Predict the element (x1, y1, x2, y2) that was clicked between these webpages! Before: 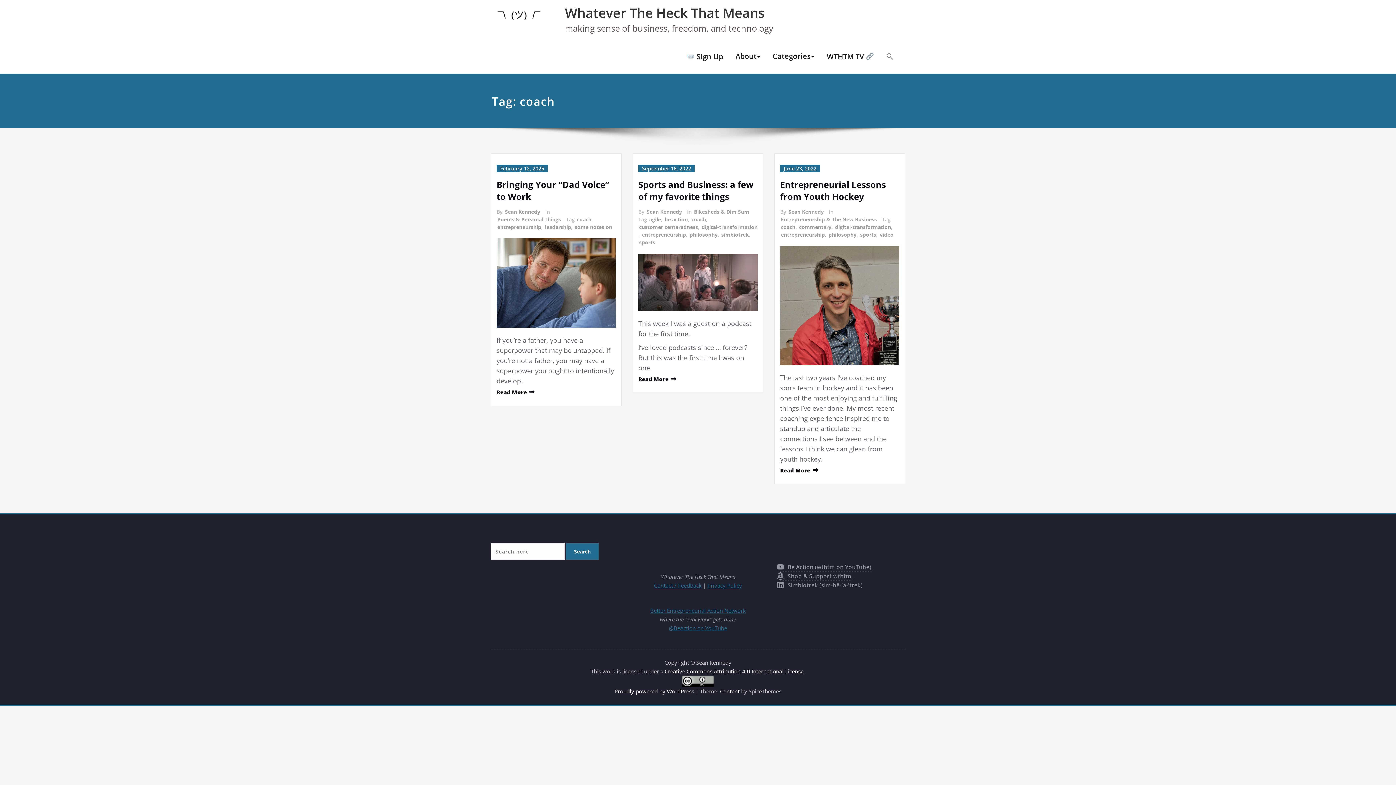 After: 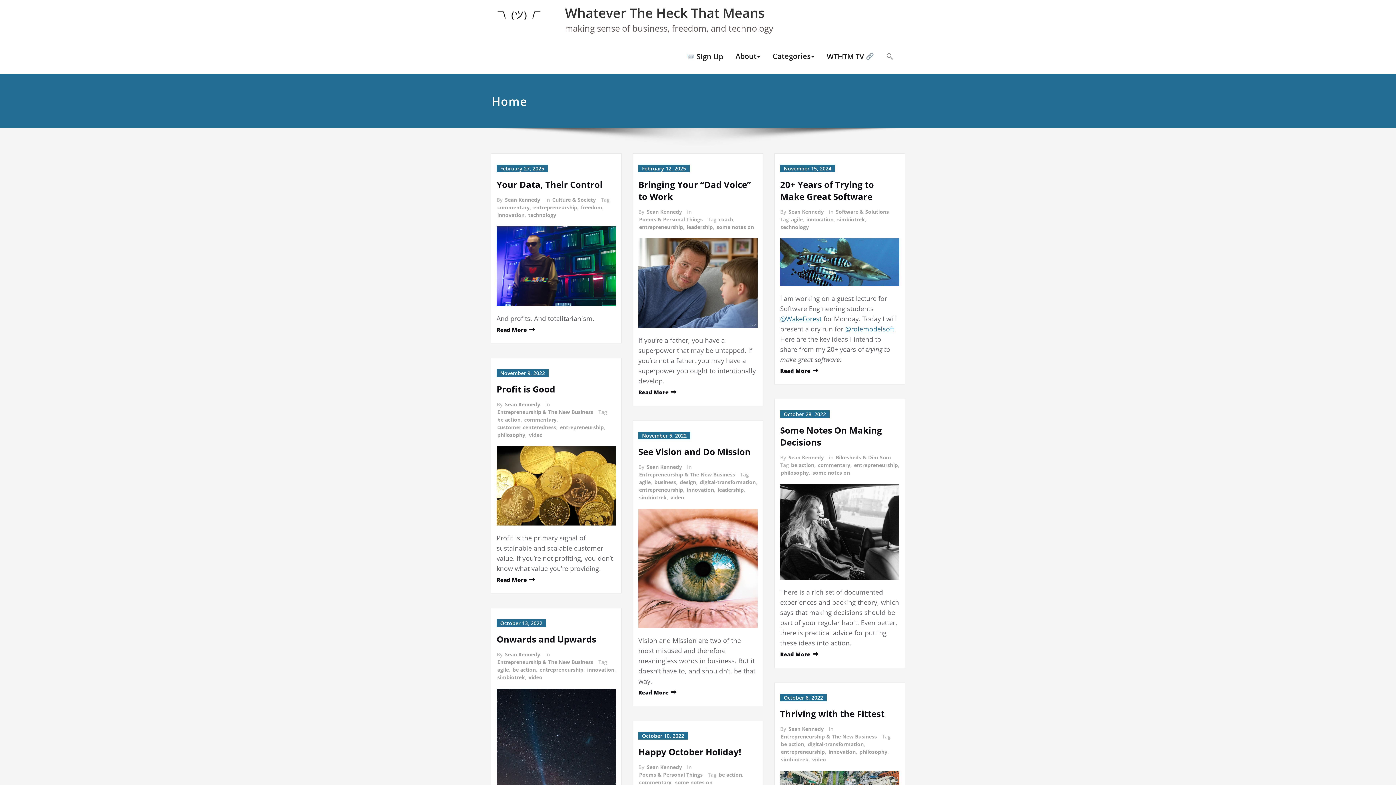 Action: bbox: (490, 0, 565, 27)